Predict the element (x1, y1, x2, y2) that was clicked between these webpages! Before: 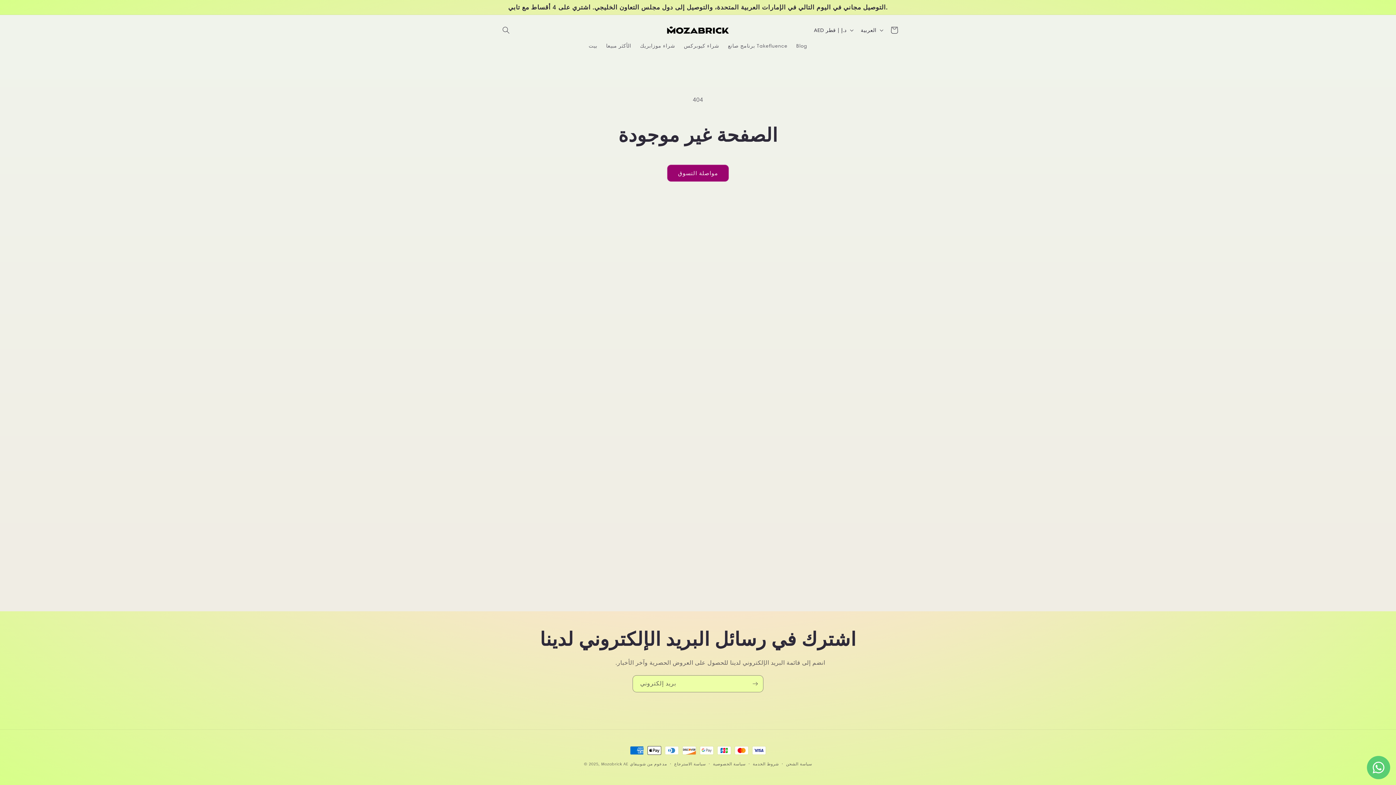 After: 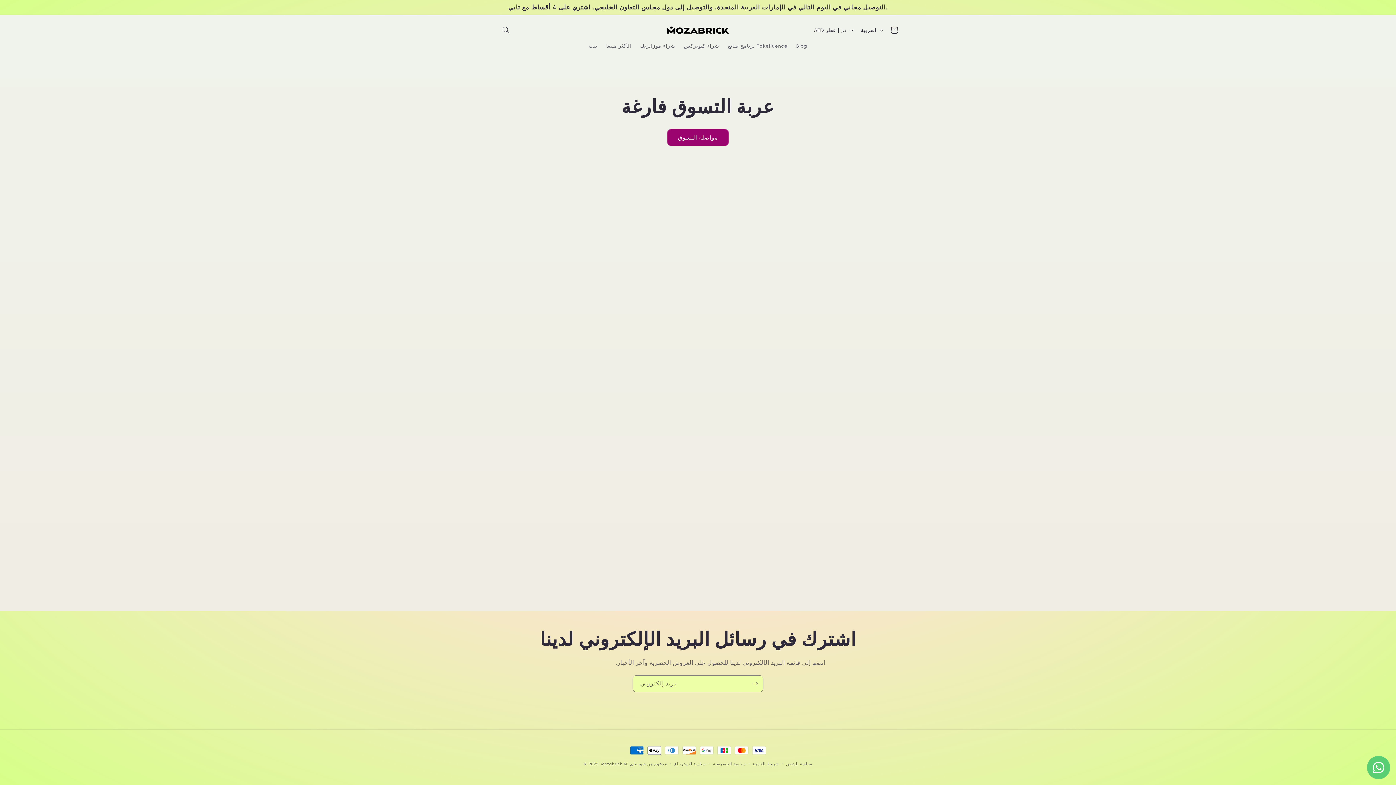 Action: label: عربة التسوق bbox: (886, 22, 902, 38)